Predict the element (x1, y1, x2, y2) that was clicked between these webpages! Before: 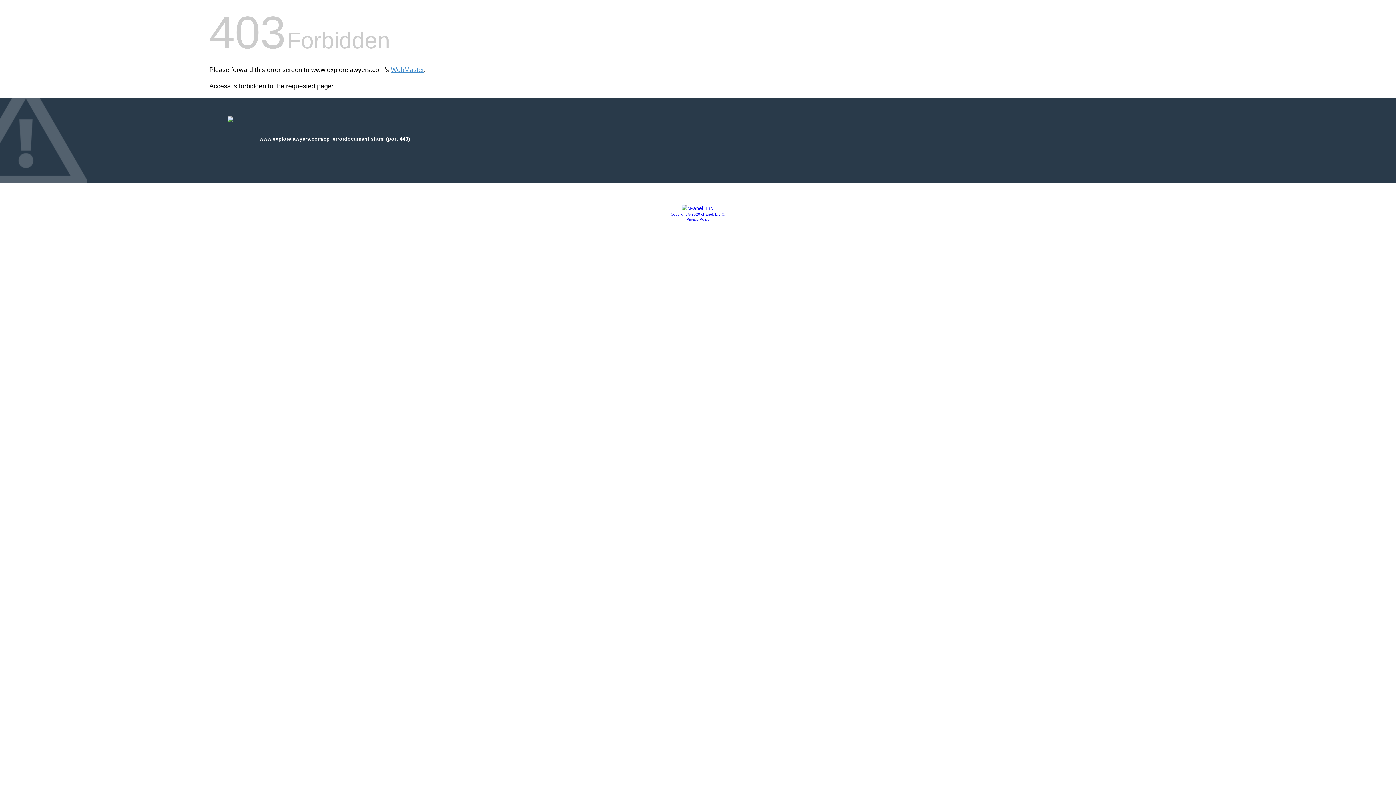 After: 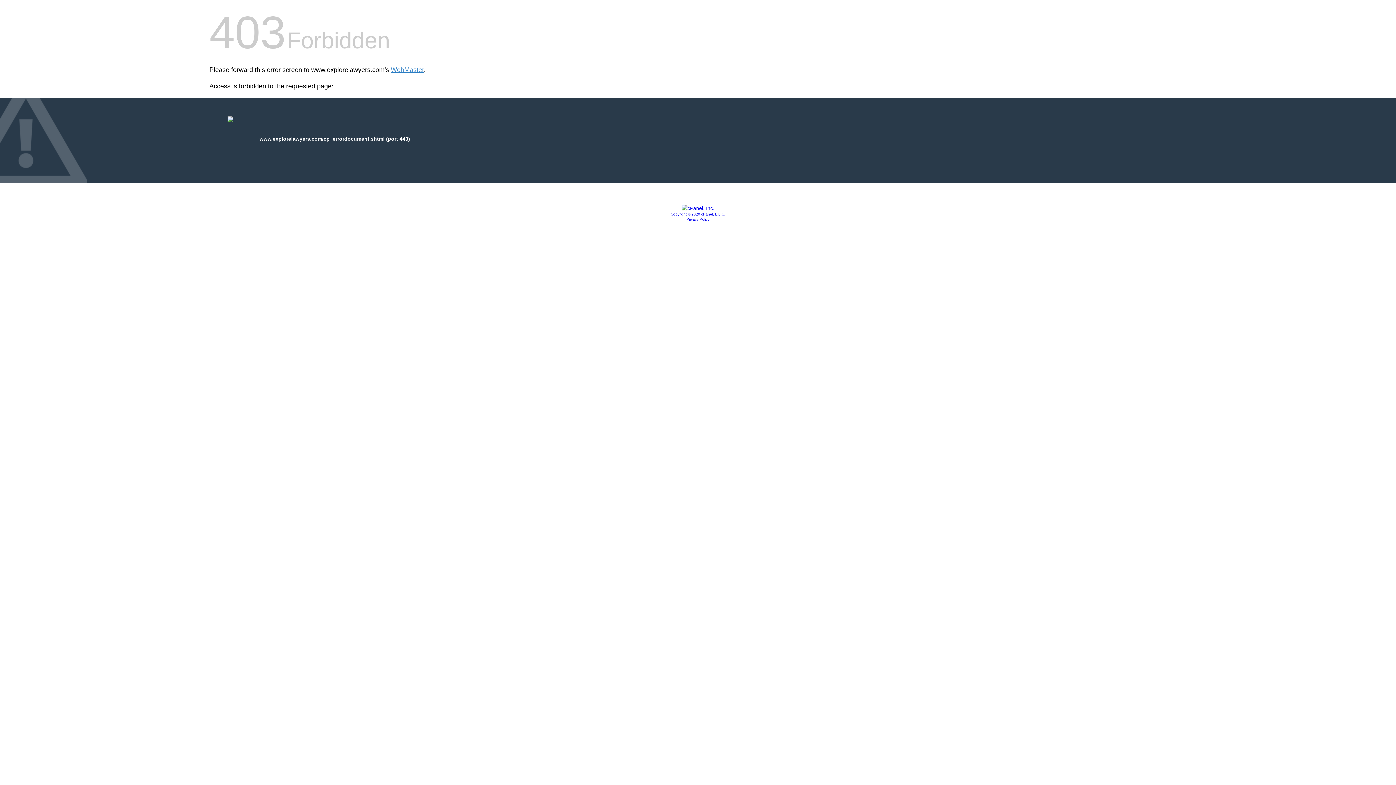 Action: label: Privacy Policy bbox: (686, 217, 709, 221)